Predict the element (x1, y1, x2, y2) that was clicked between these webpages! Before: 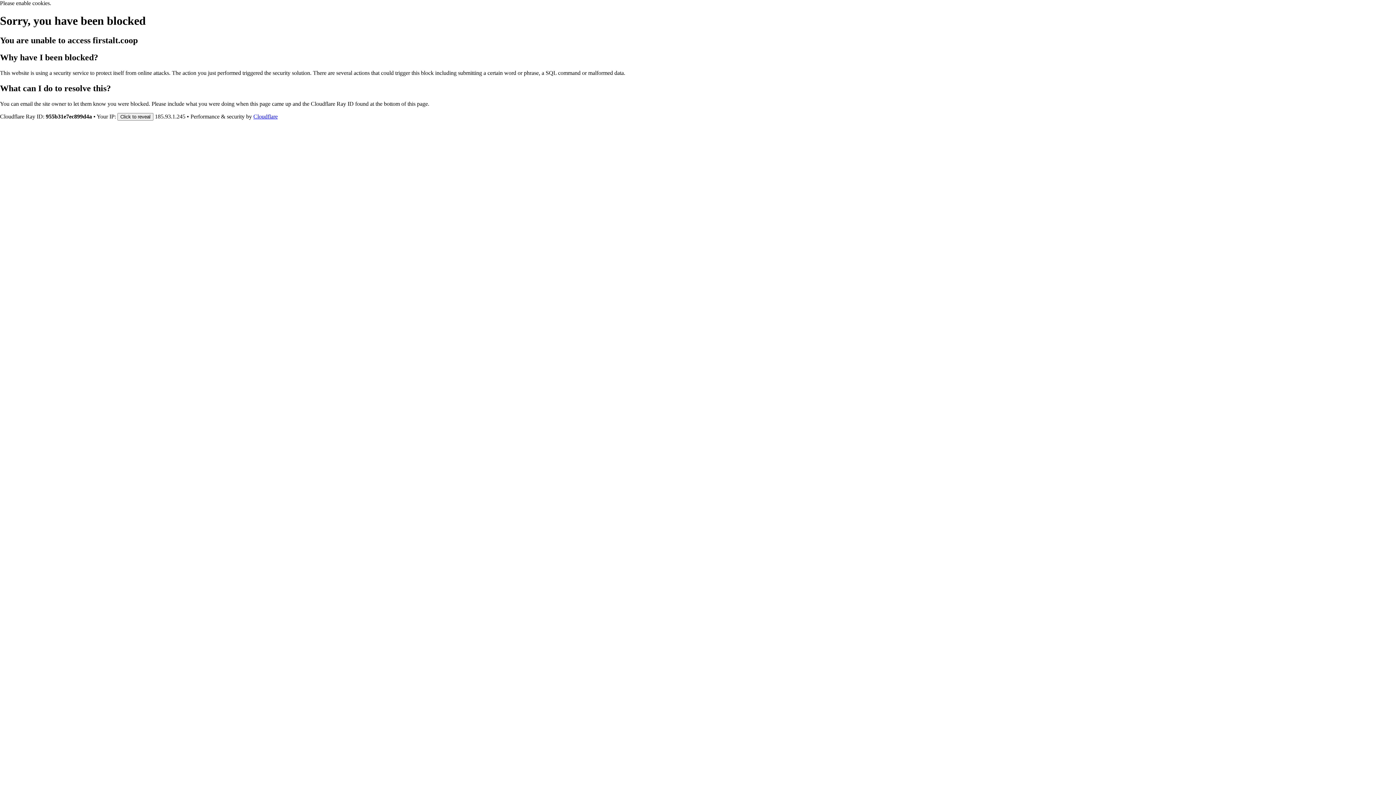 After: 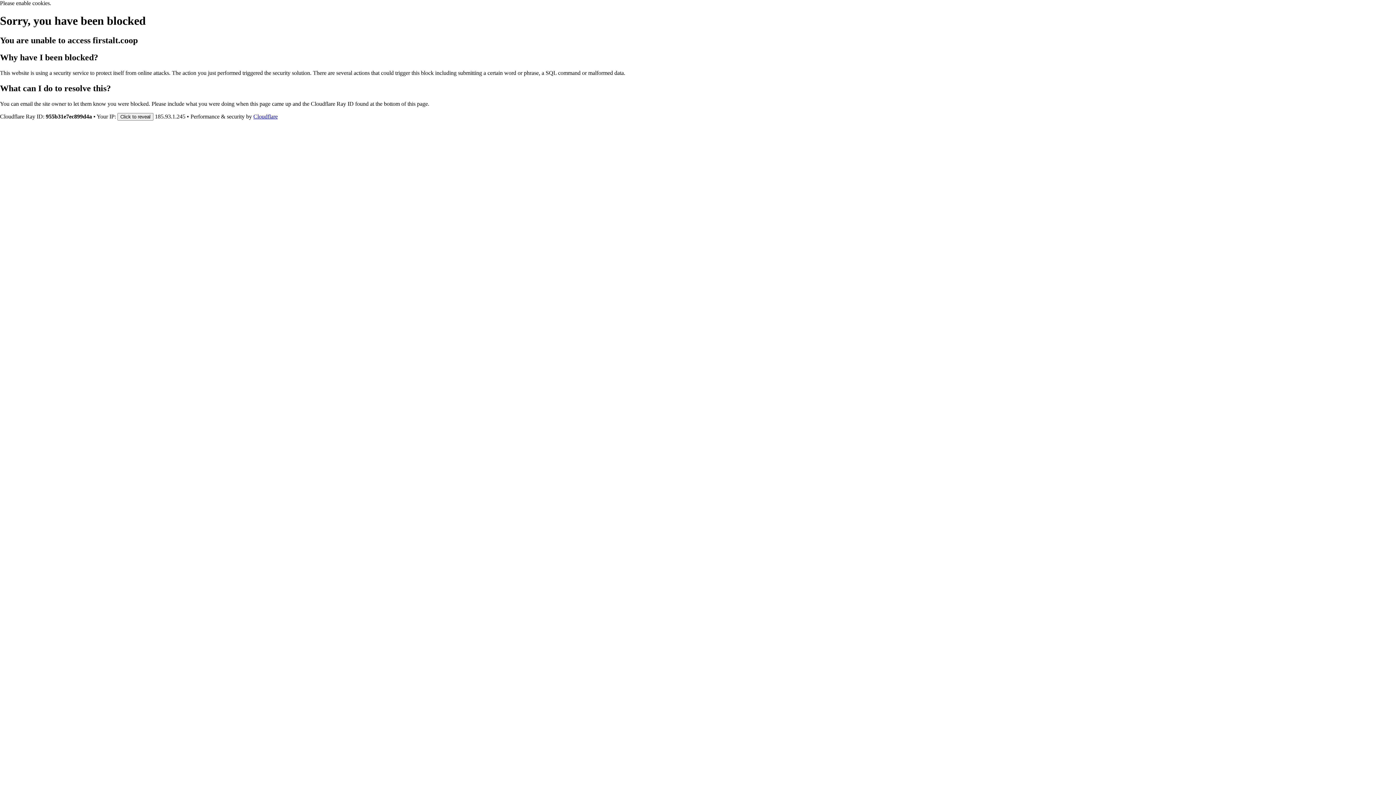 Action: bbox: (253, 113, 277, 119) label: Cloudflare